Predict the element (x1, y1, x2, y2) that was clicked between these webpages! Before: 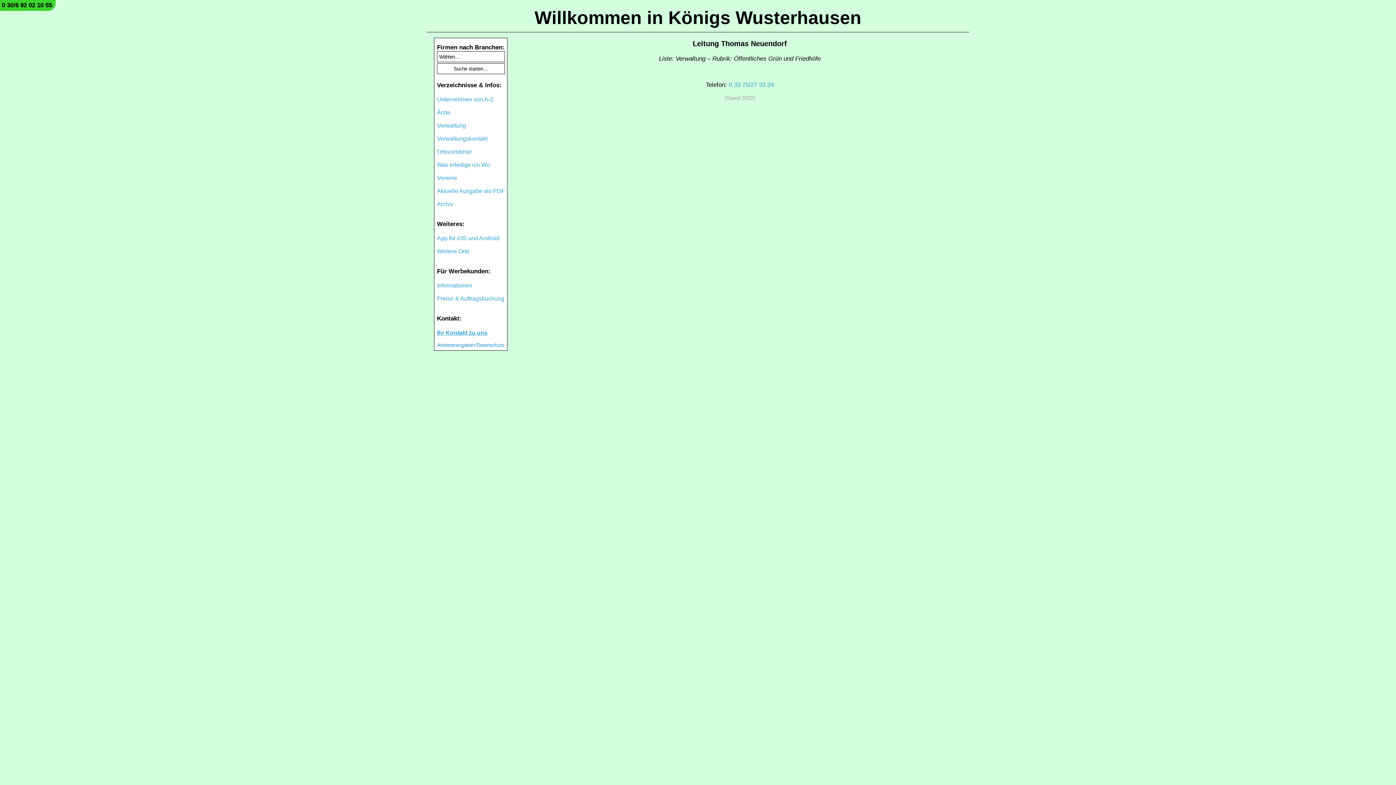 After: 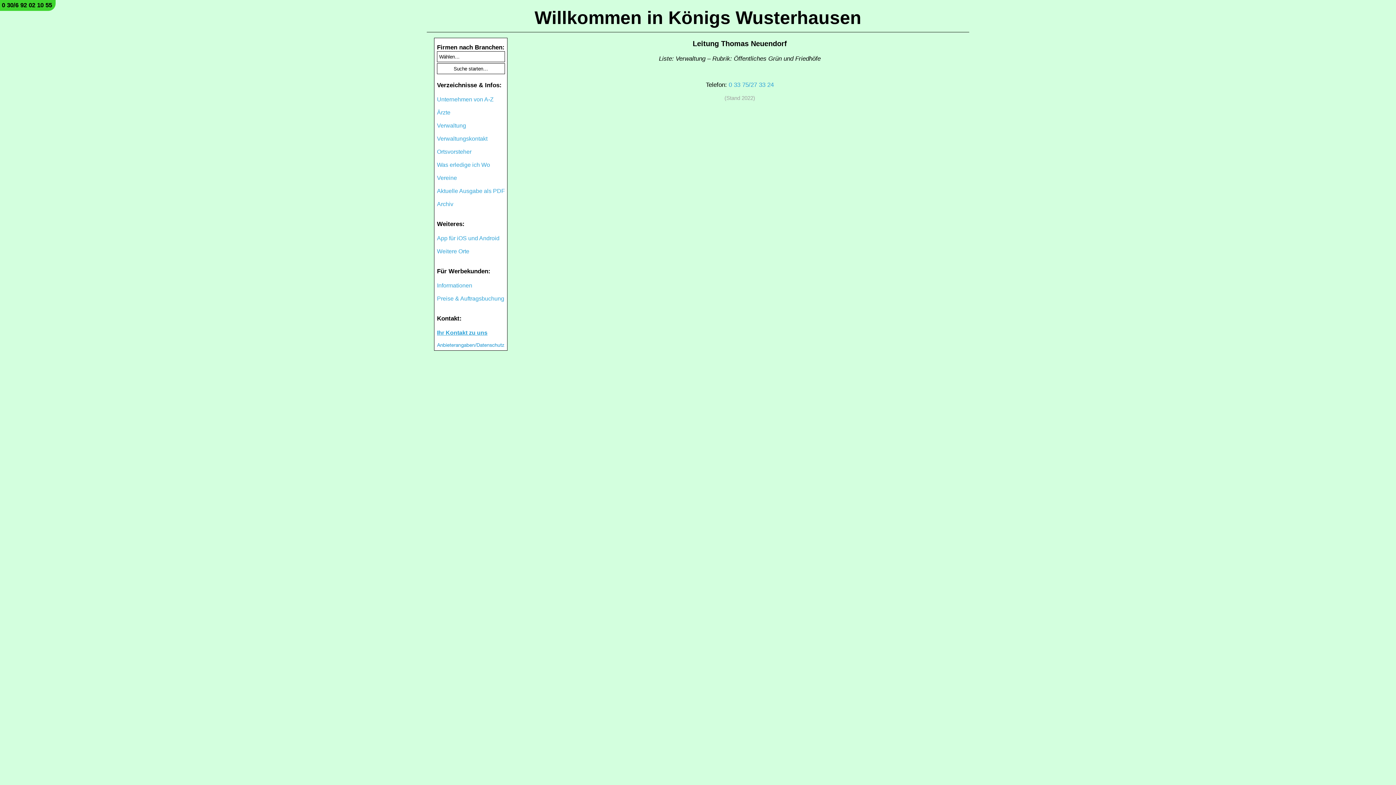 Action: label: 0 33 75/27 33 24 bbox: (728, 81, 774, 88)